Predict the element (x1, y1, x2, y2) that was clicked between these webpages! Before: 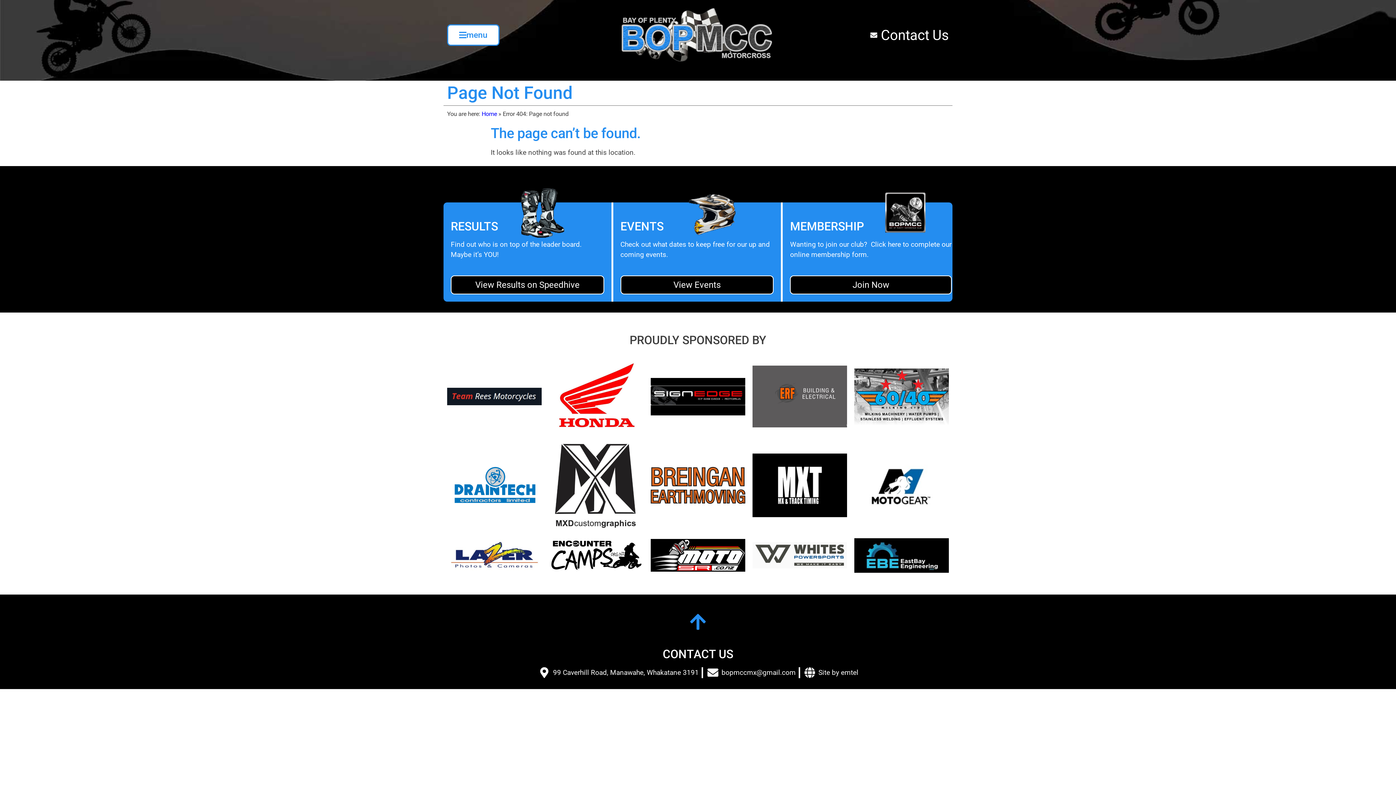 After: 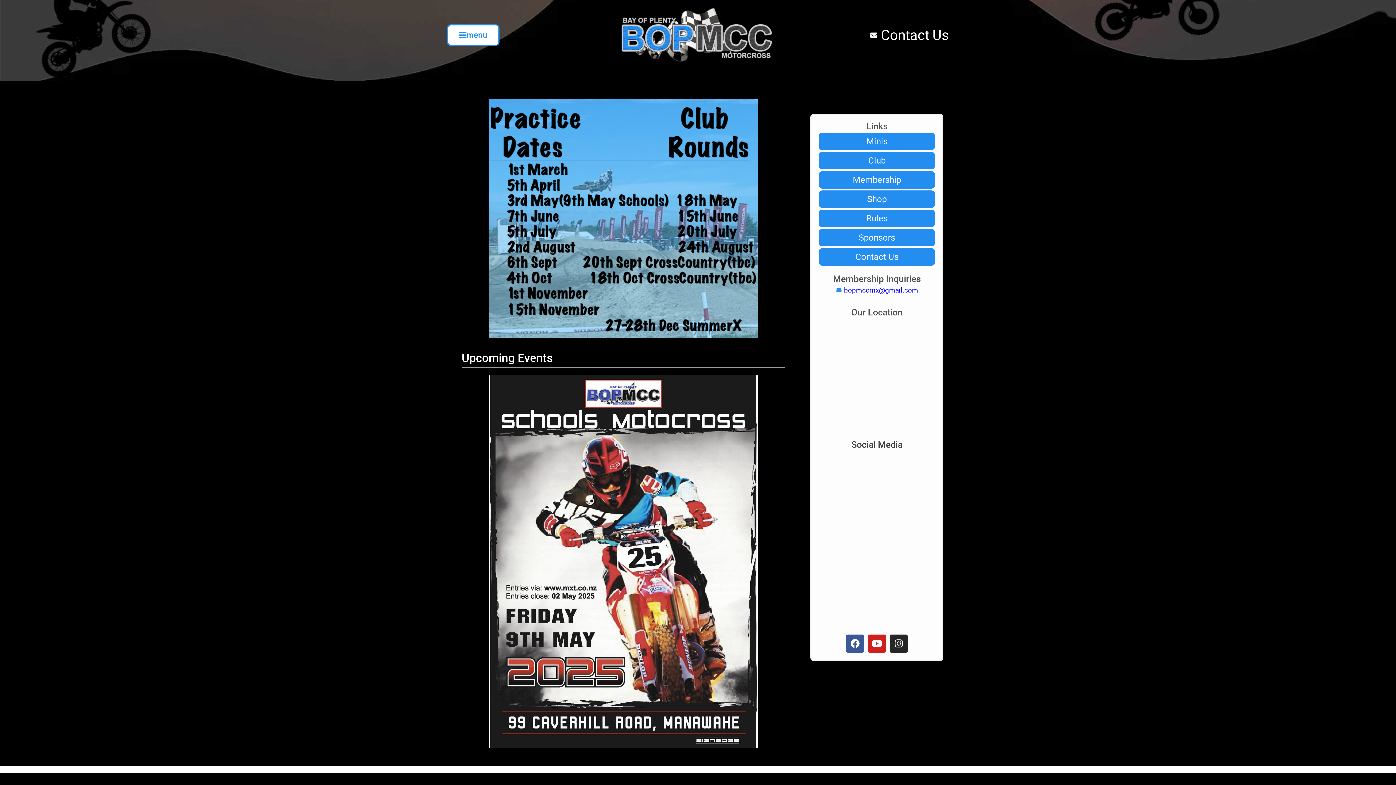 Action: bbox: (616, 5, 779, 64)